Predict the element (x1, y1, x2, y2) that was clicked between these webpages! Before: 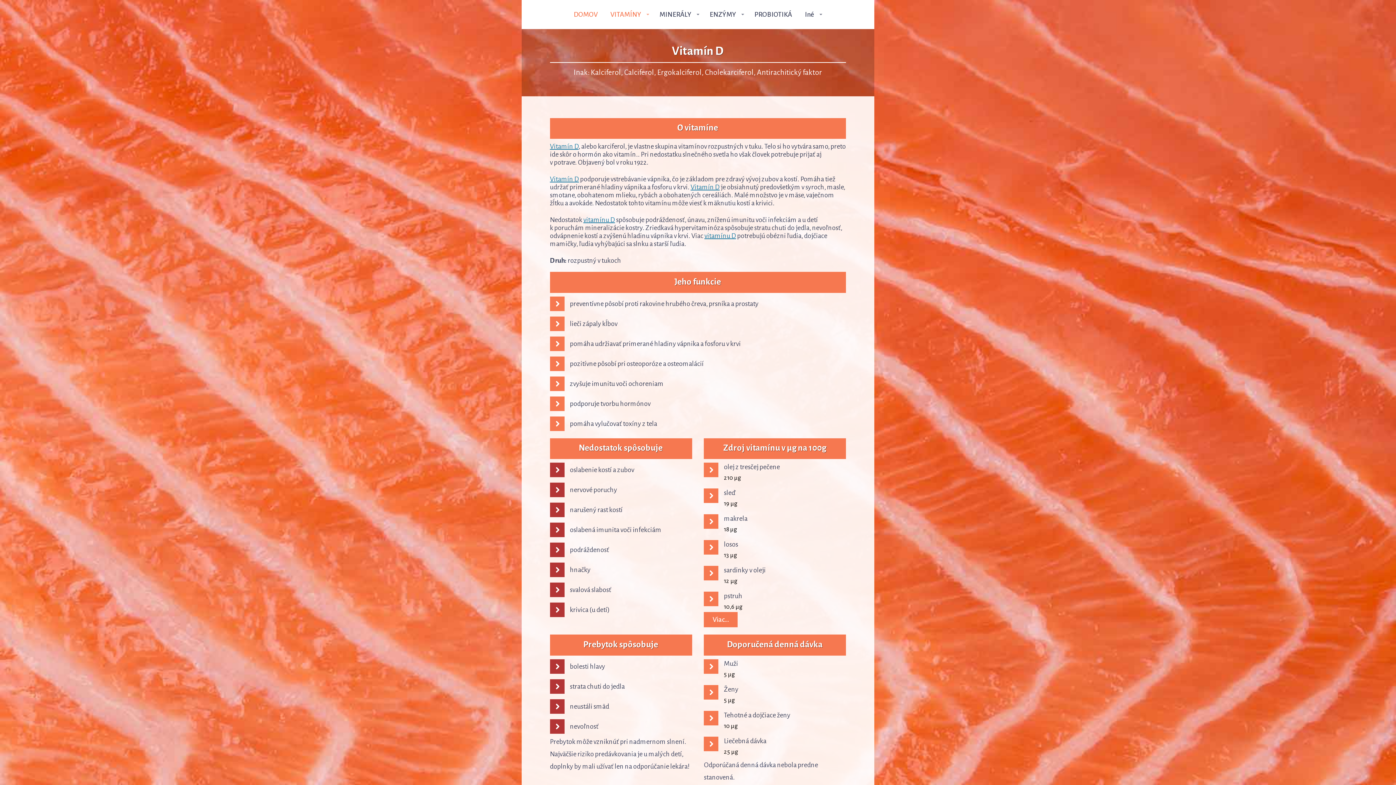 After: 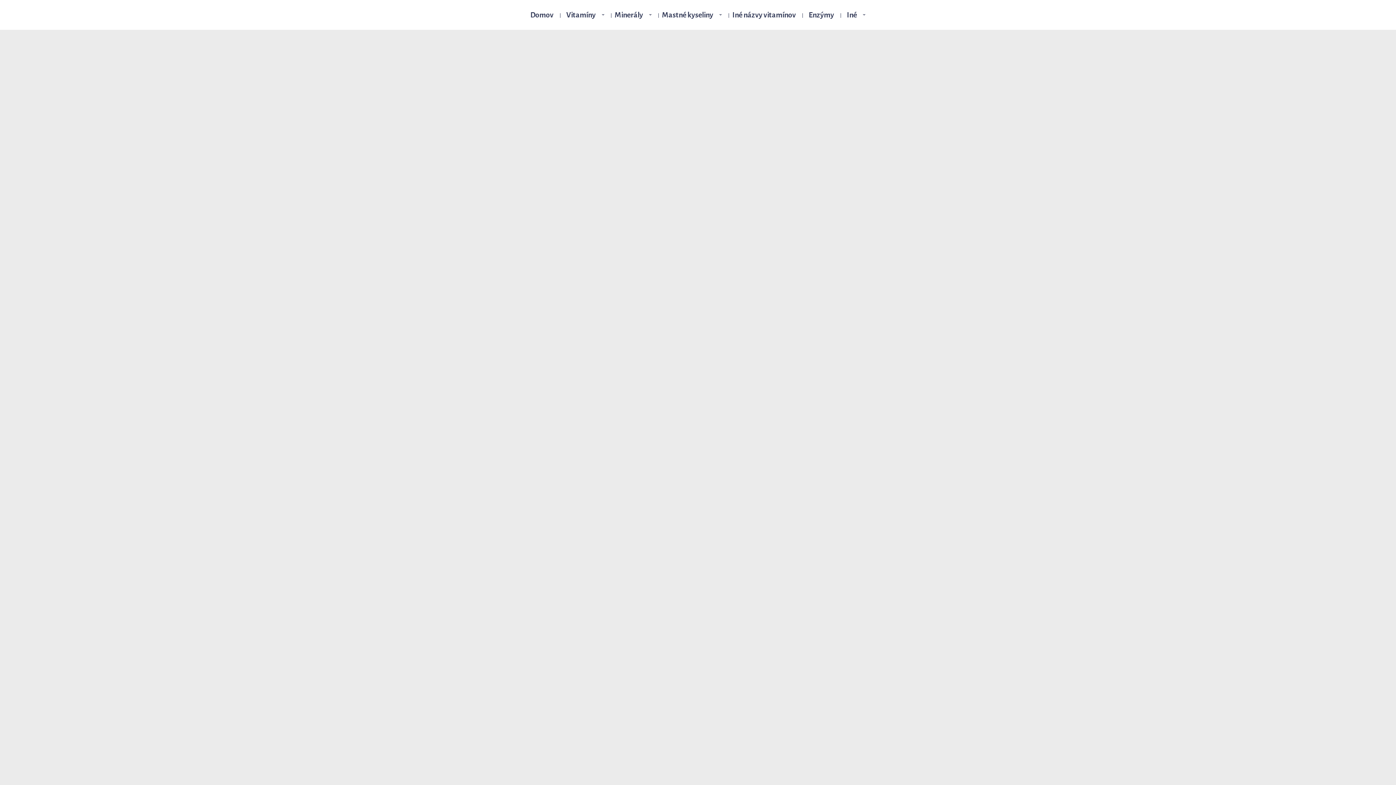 Action: bbox: (583, 216, 615, 223) label: vitamínu D